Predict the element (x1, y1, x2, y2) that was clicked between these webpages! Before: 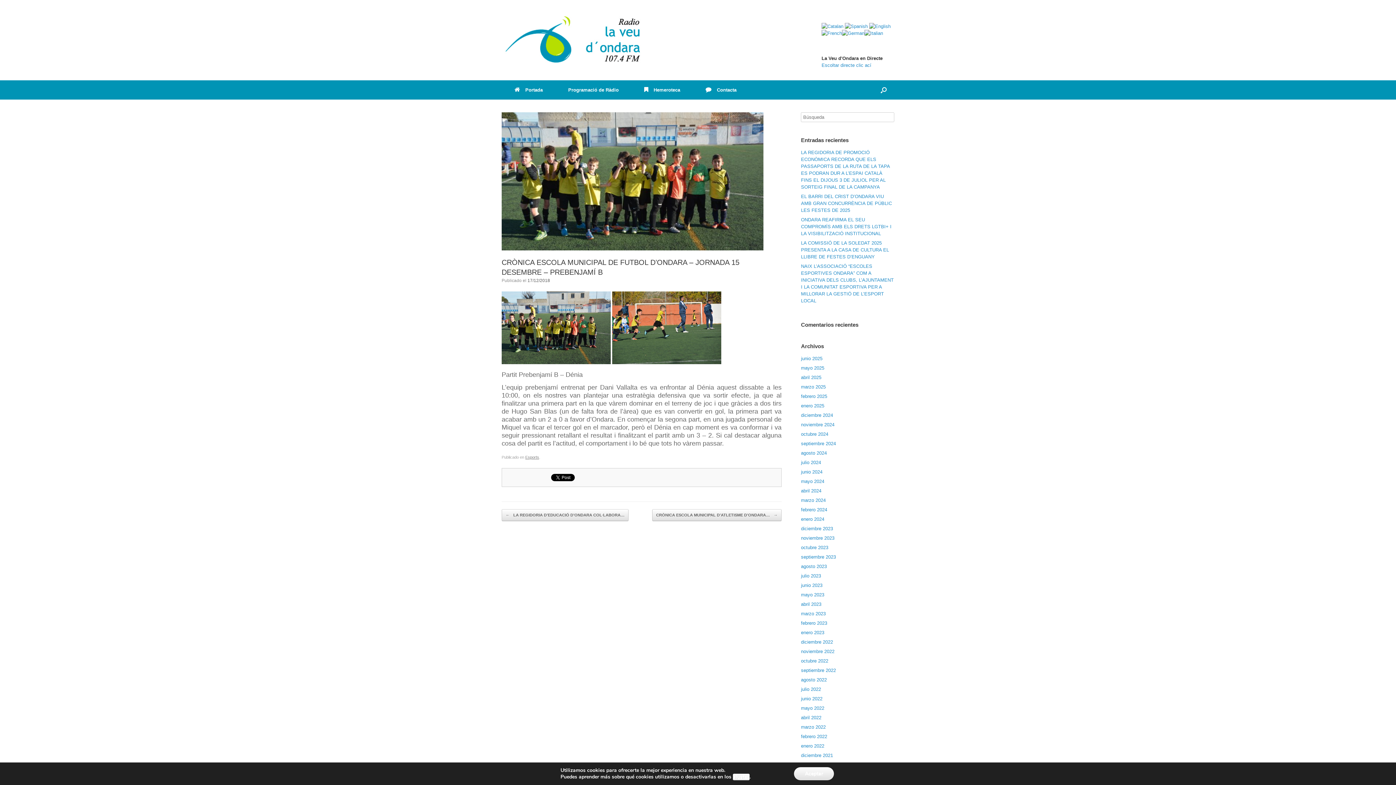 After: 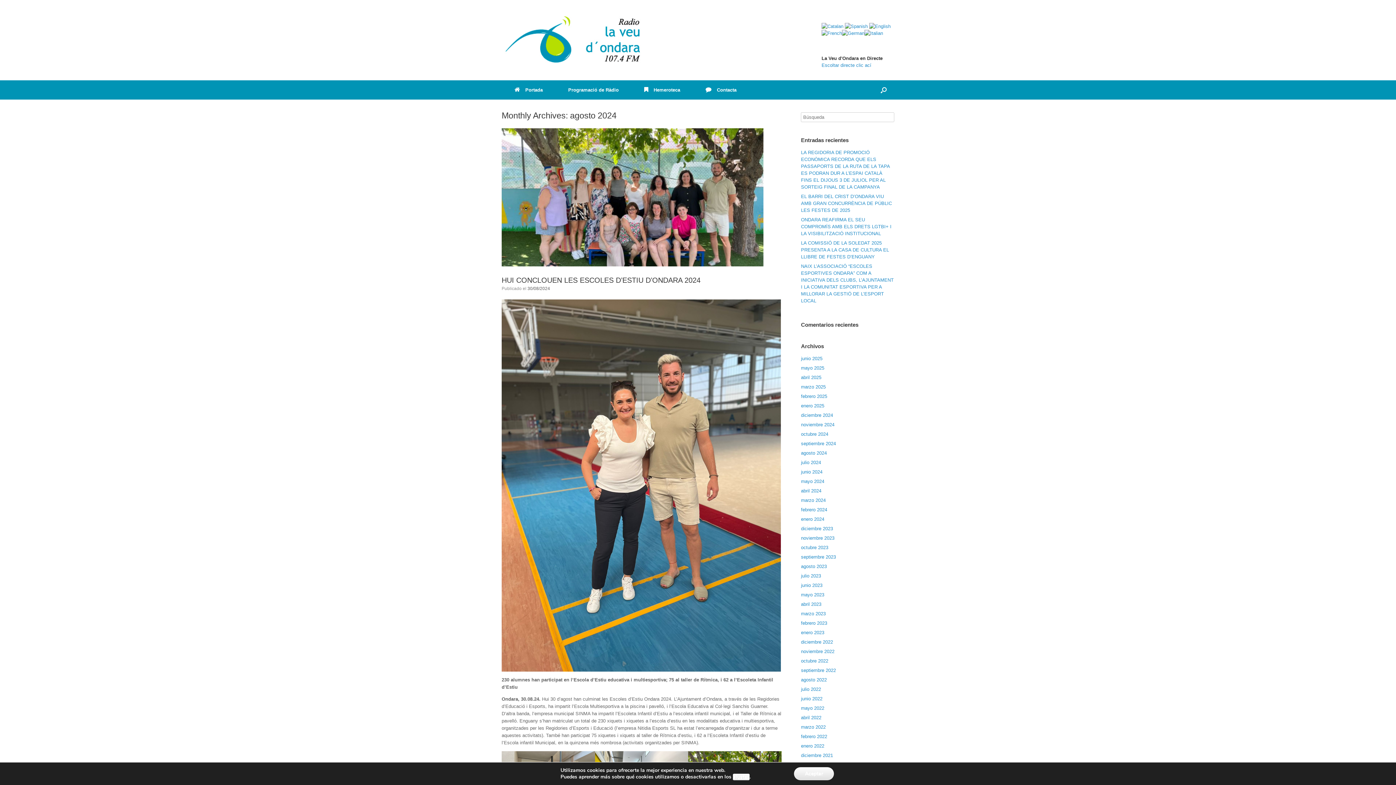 Action: bbox: (801, 450, 827, 456) label: agosto 2024